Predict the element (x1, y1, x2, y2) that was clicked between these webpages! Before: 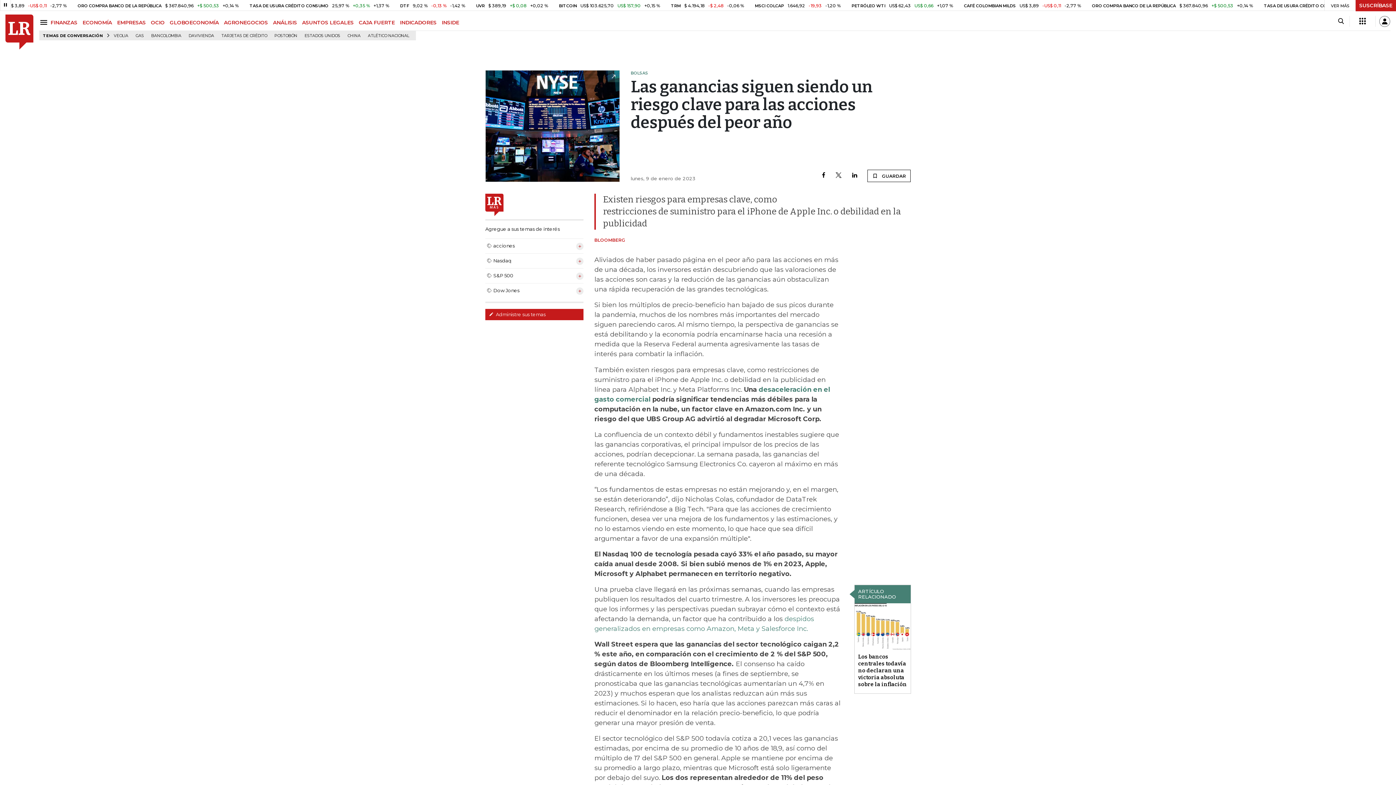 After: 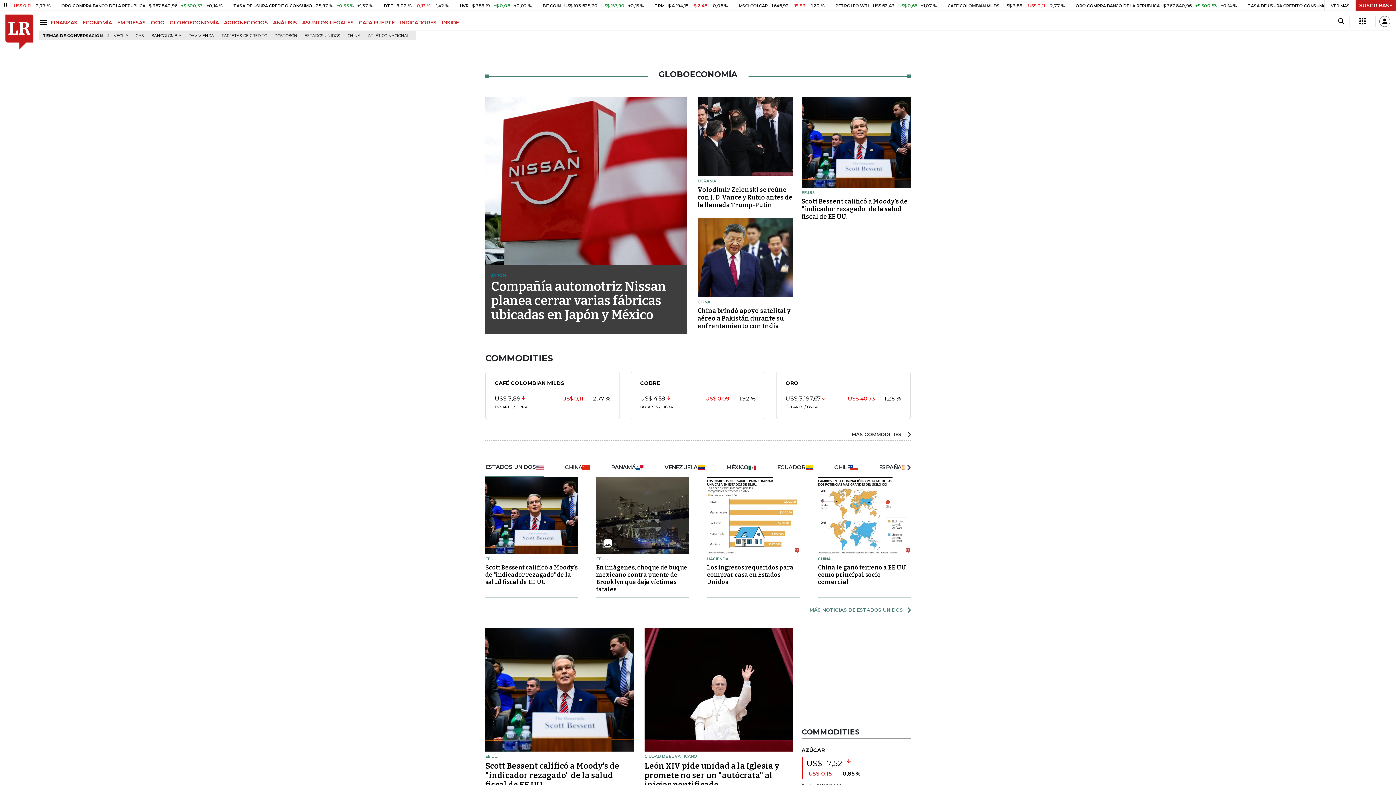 Action: label: GLOBOECONOMÍA bbox: (169, 19, 224, 25)